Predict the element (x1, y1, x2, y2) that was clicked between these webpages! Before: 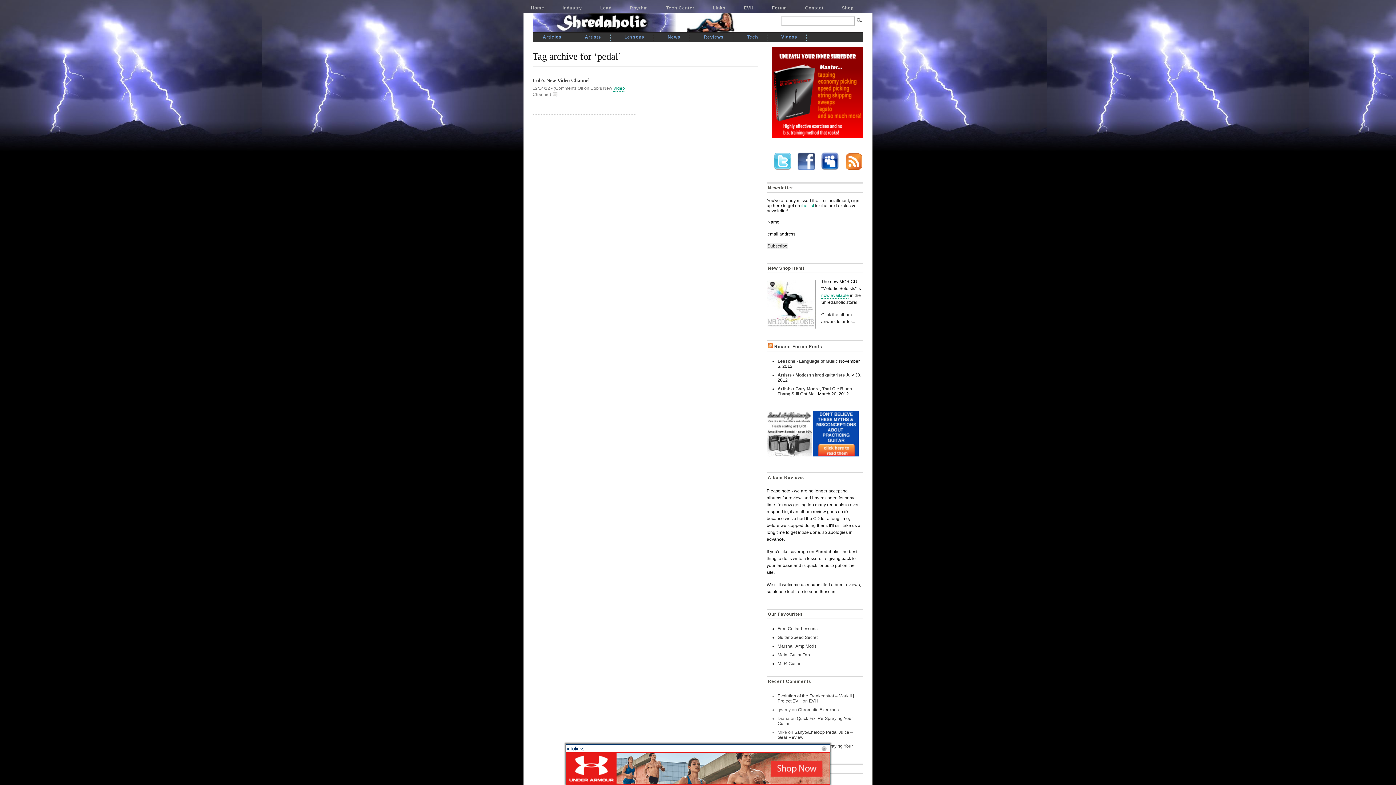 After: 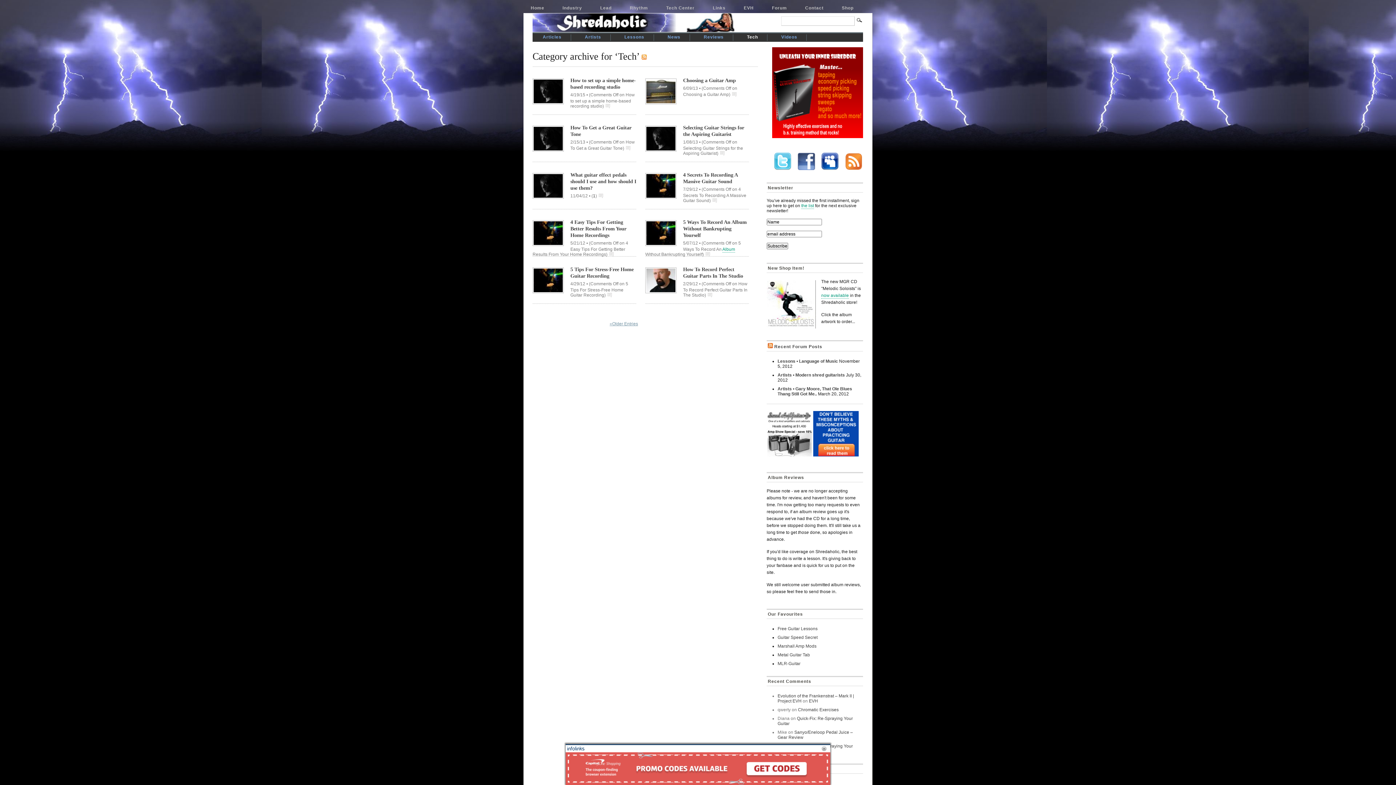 Action: bbox: (747, 34, 758, 40) label: Tech